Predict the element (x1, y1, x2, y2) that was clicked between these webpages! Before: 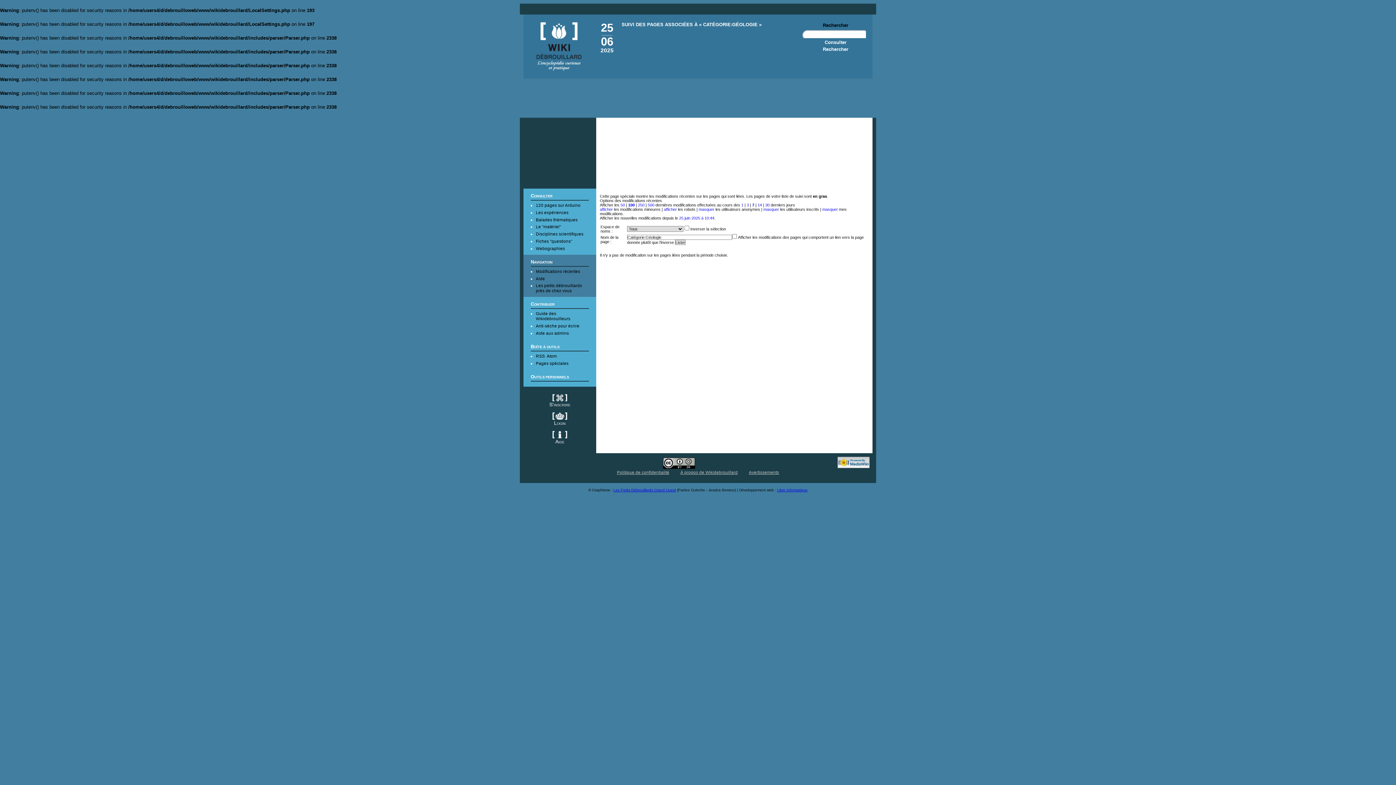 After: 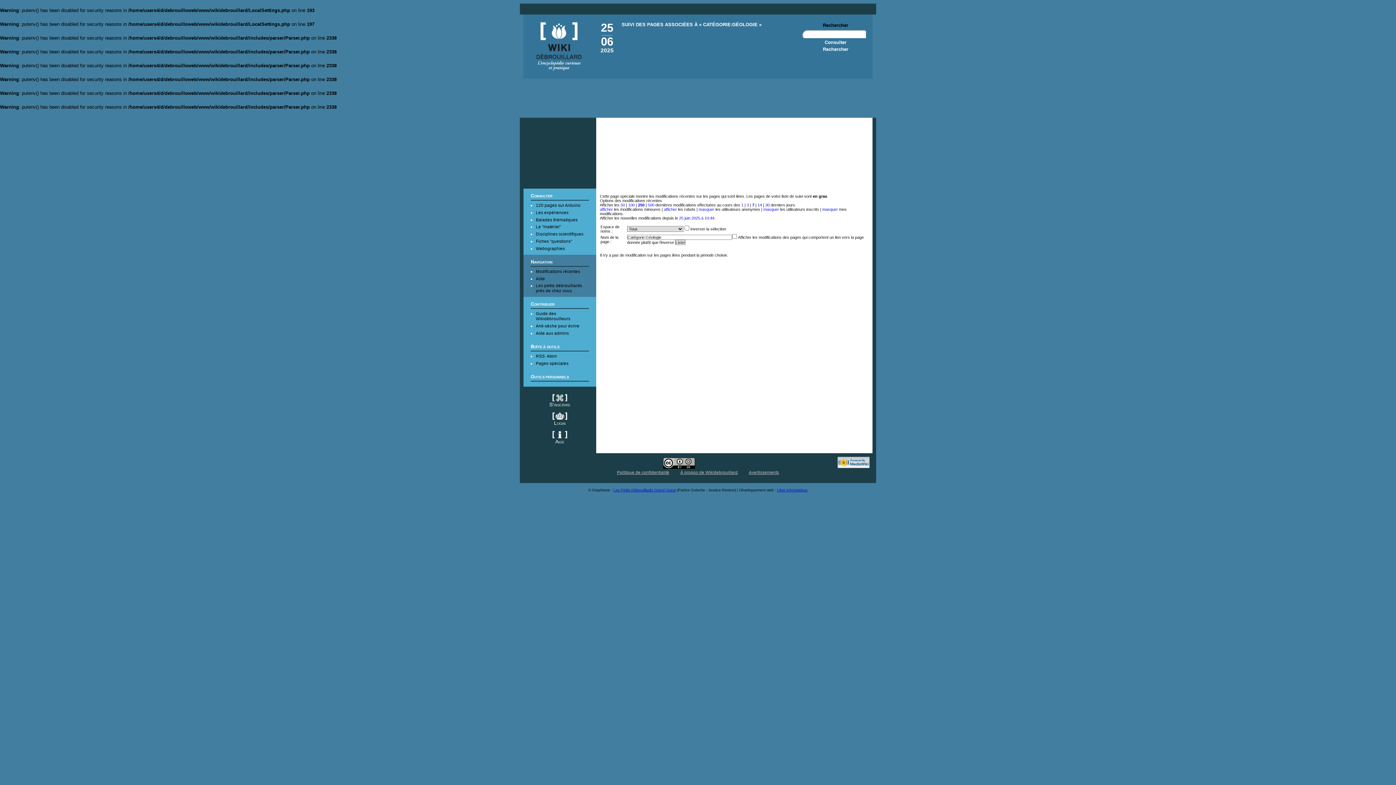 Action: bbox: (638, 202, 644, 207) label: 250